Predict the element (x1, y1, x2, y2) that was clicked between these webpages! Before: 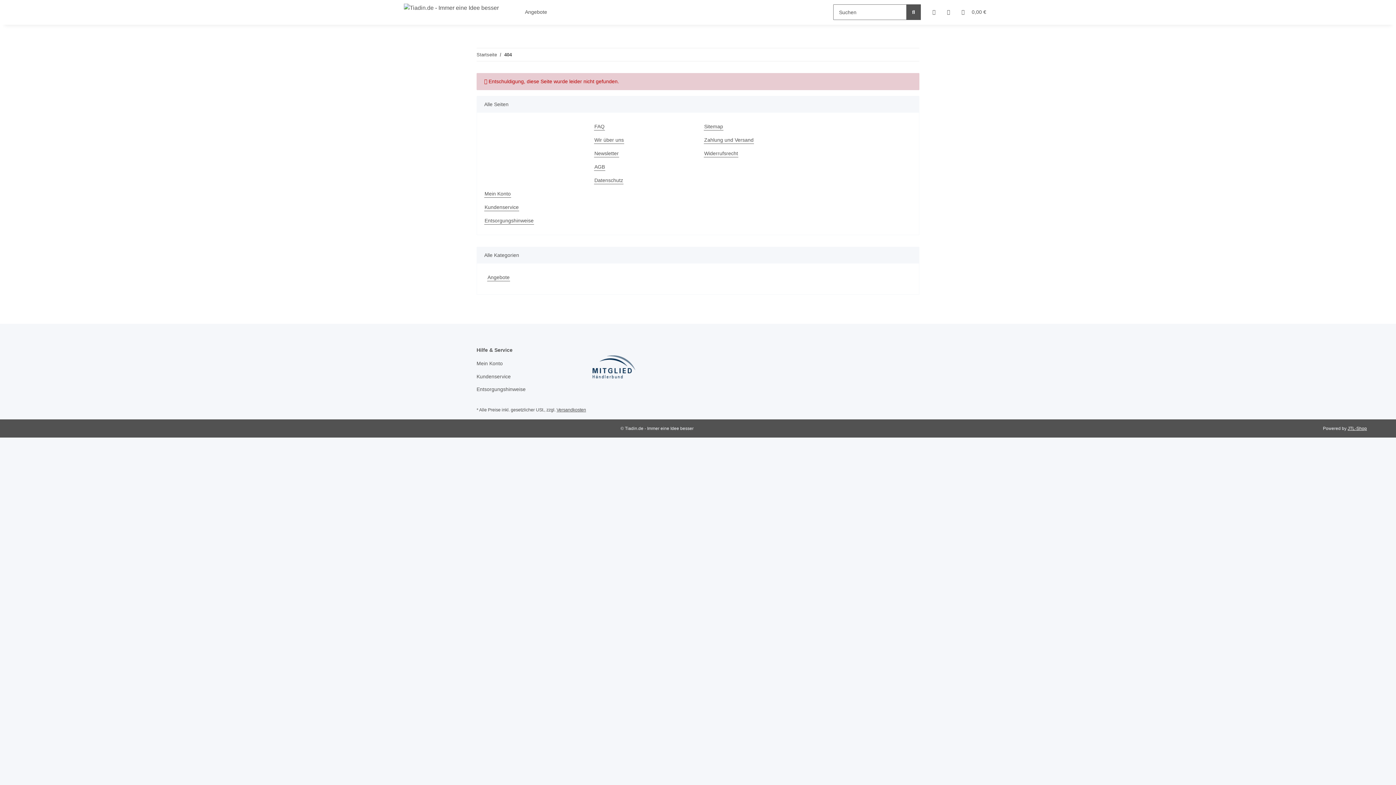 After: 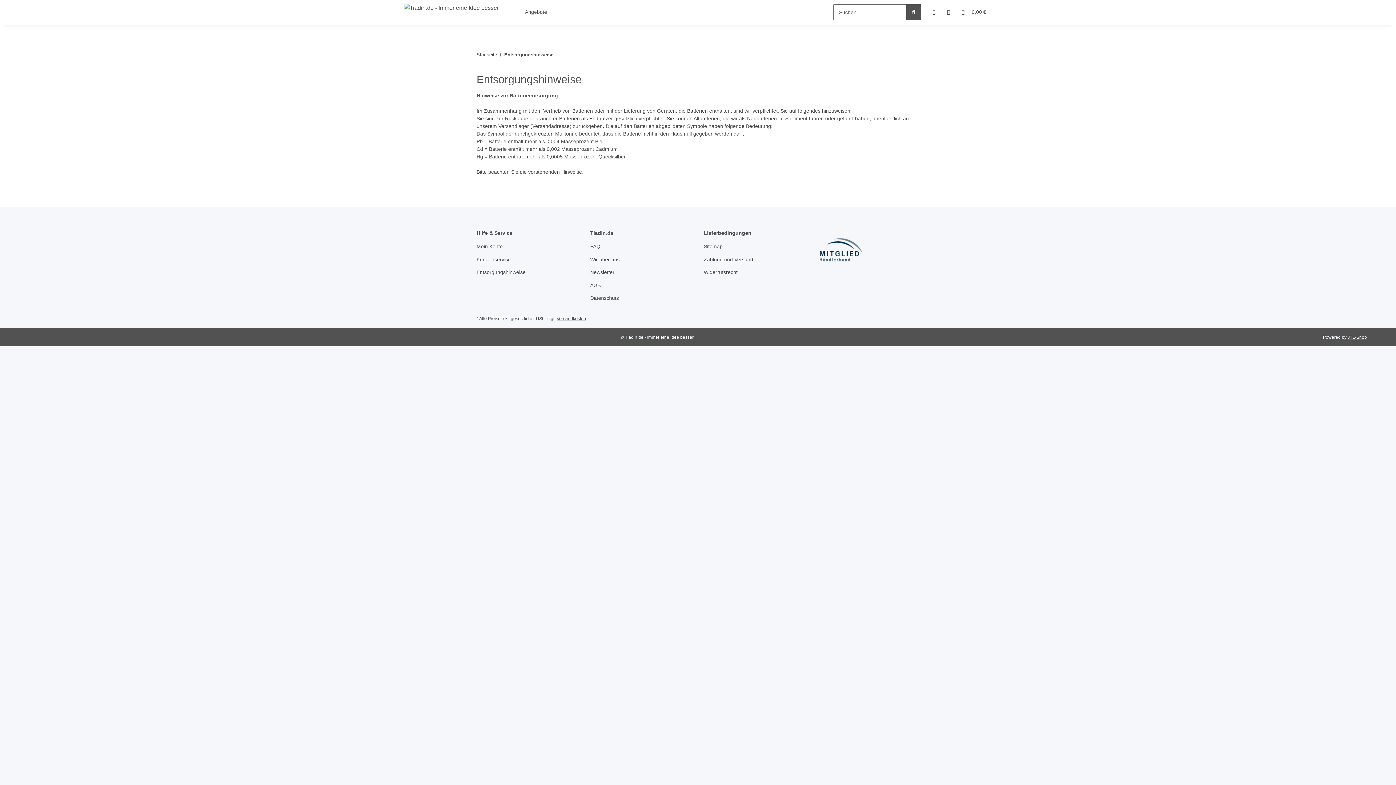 Action: label: Entsorgungshinweise bbox: (484, 217, 534, 224)